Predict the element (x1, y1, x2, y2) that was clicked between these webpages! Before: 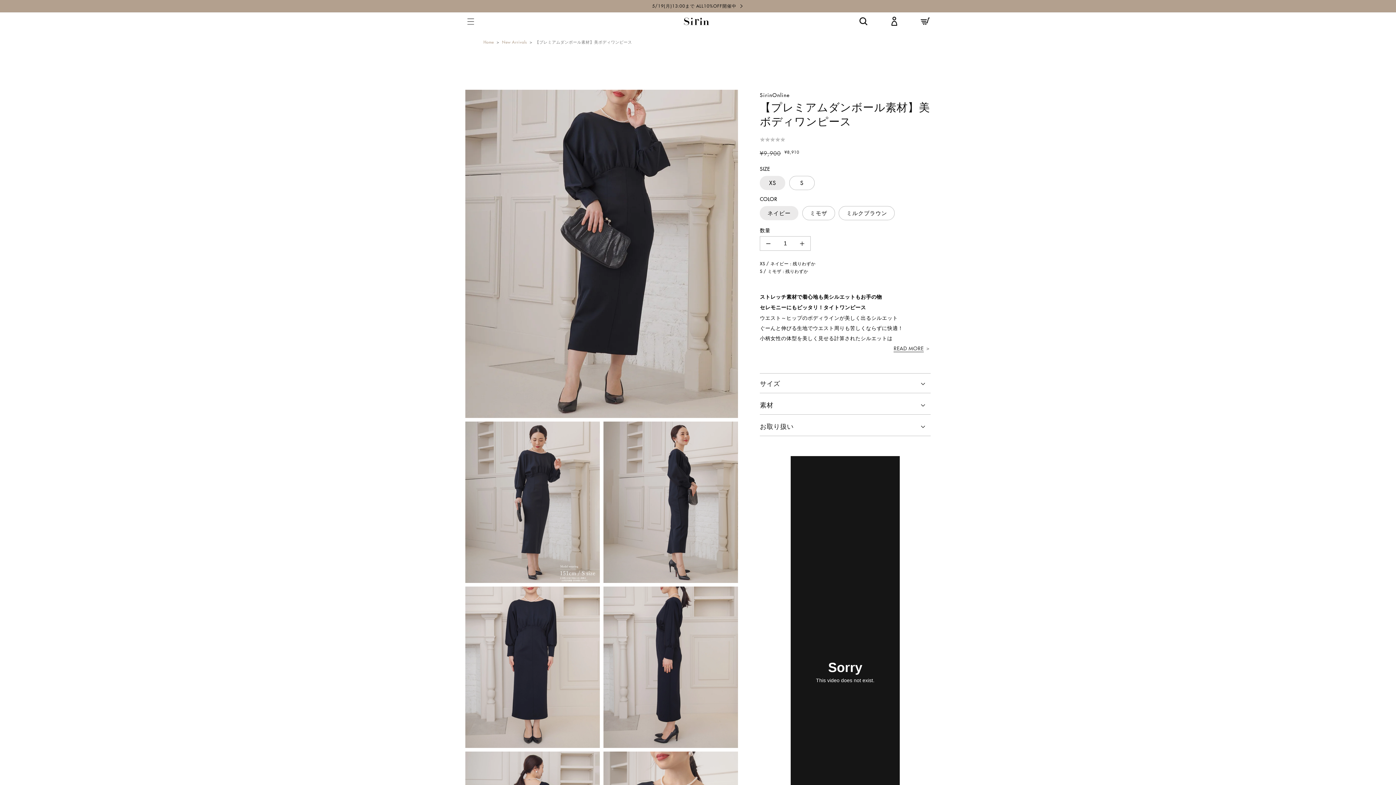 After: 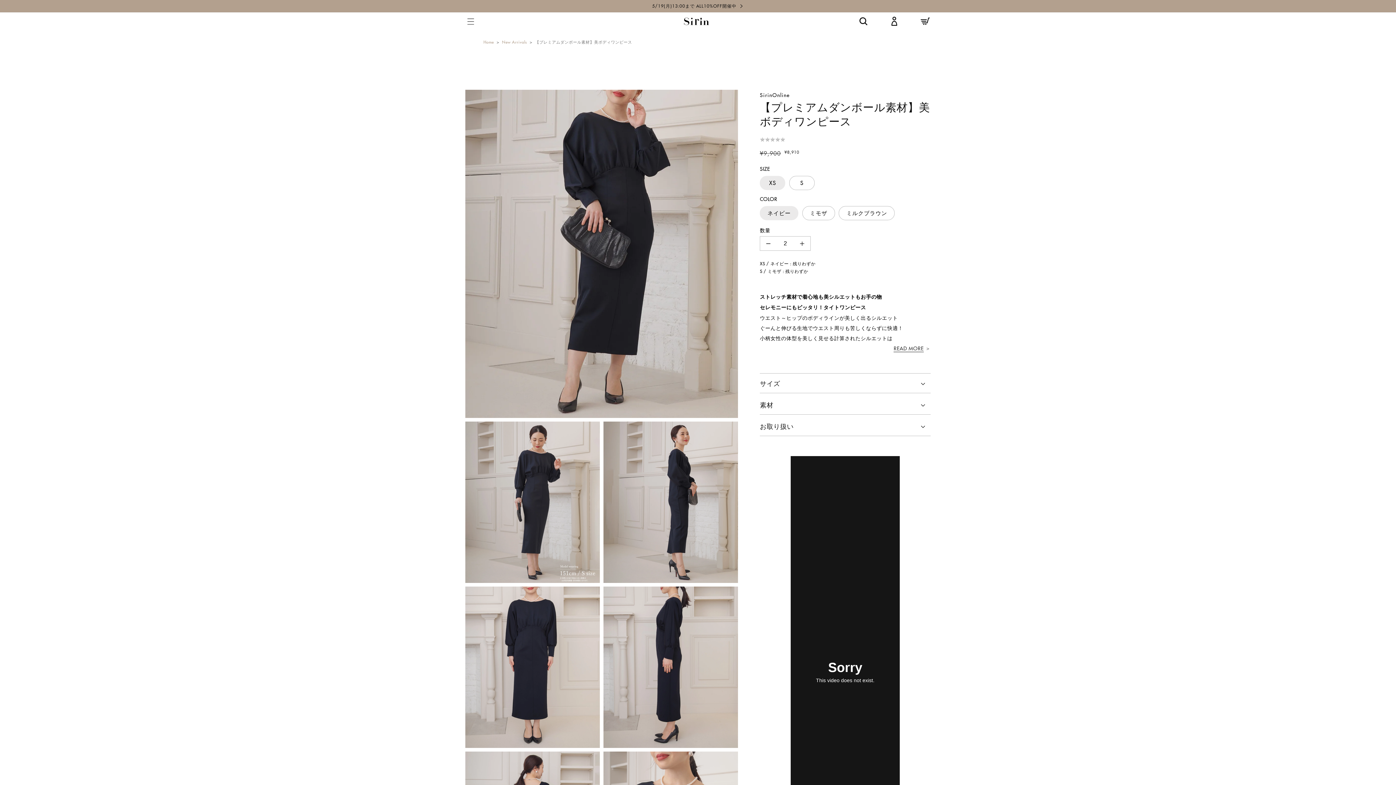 Action: label: 【プレミアムダンボール素材】美ボディワンピースの数量を増やす bbox: (794, 236, 810, 250)